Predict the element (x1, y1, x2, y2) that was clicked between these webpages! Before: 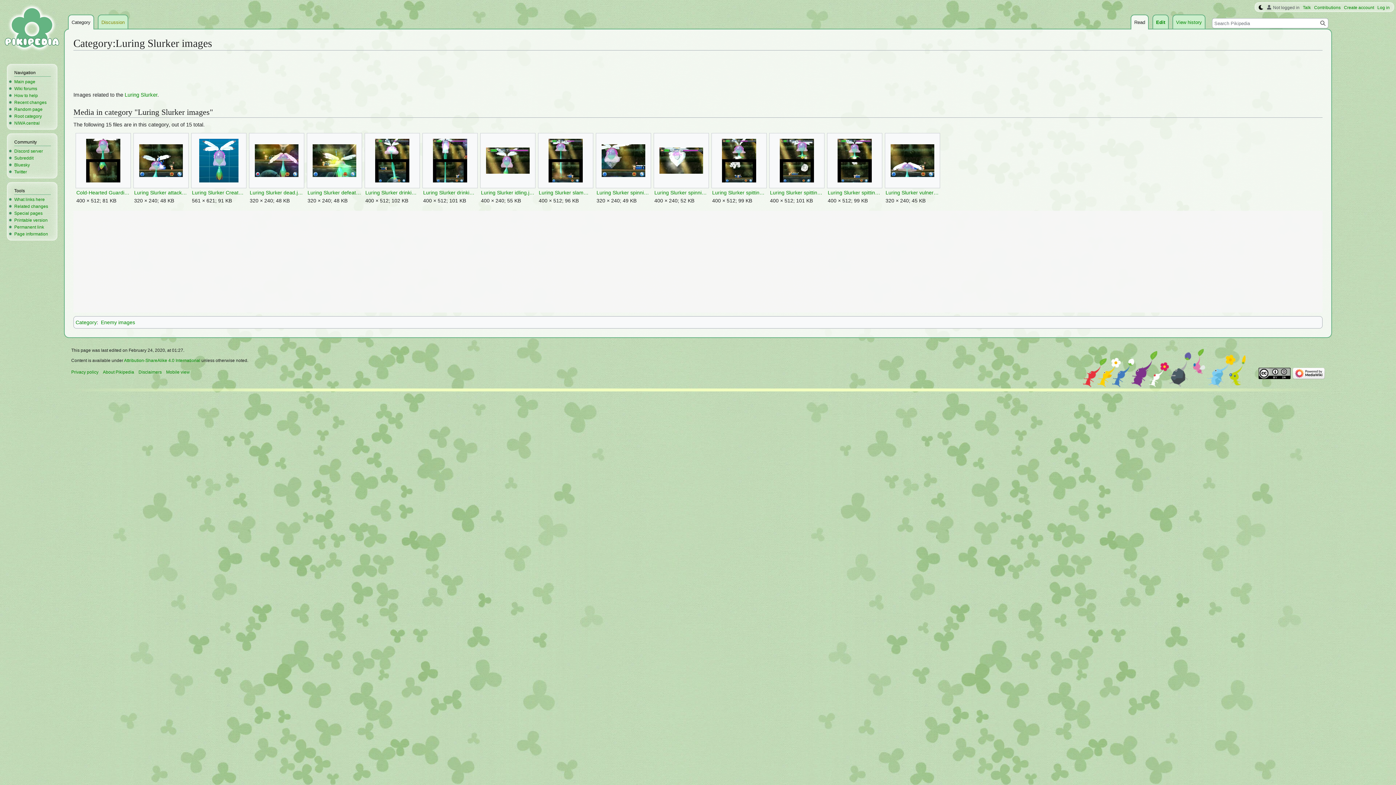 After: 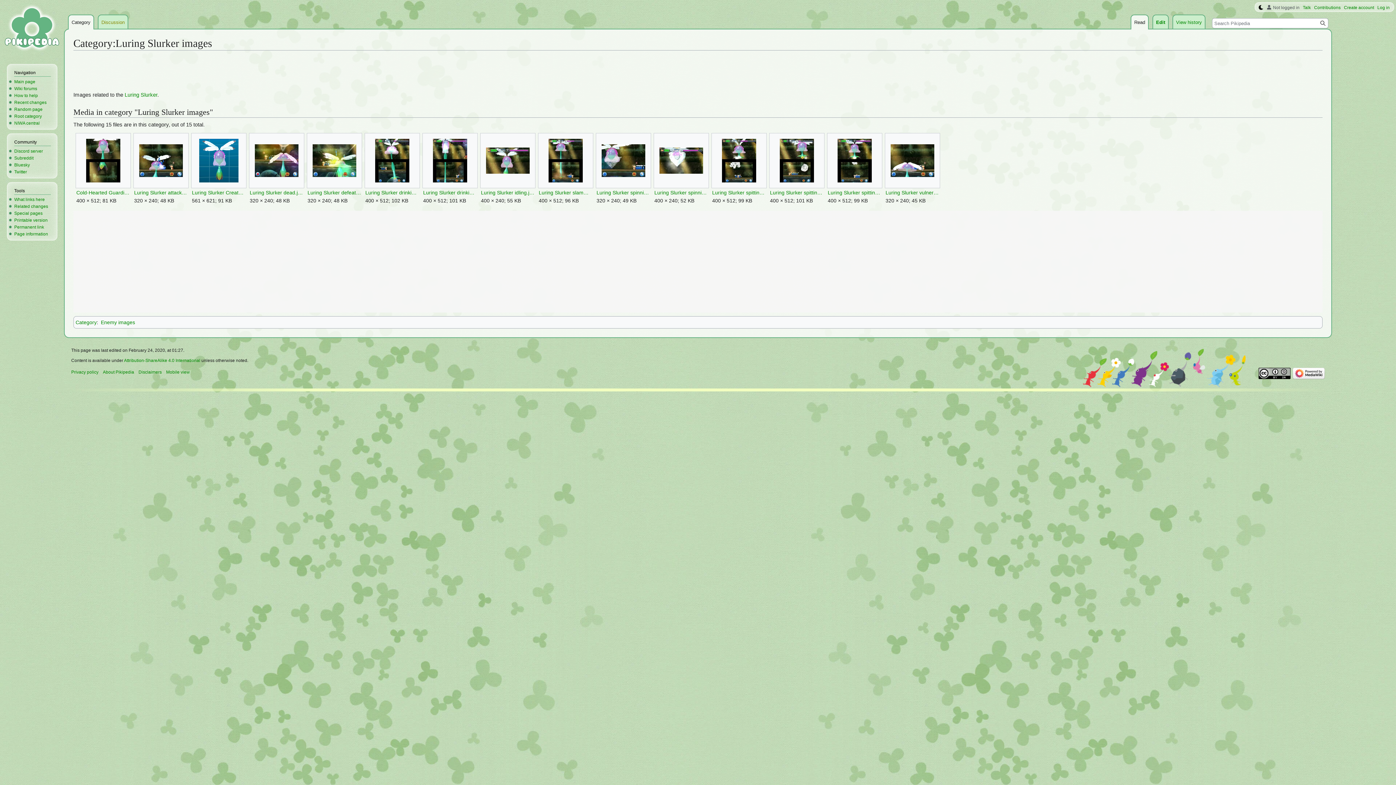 Action: bbox: (1131, 15, 1148, 29) label: Read